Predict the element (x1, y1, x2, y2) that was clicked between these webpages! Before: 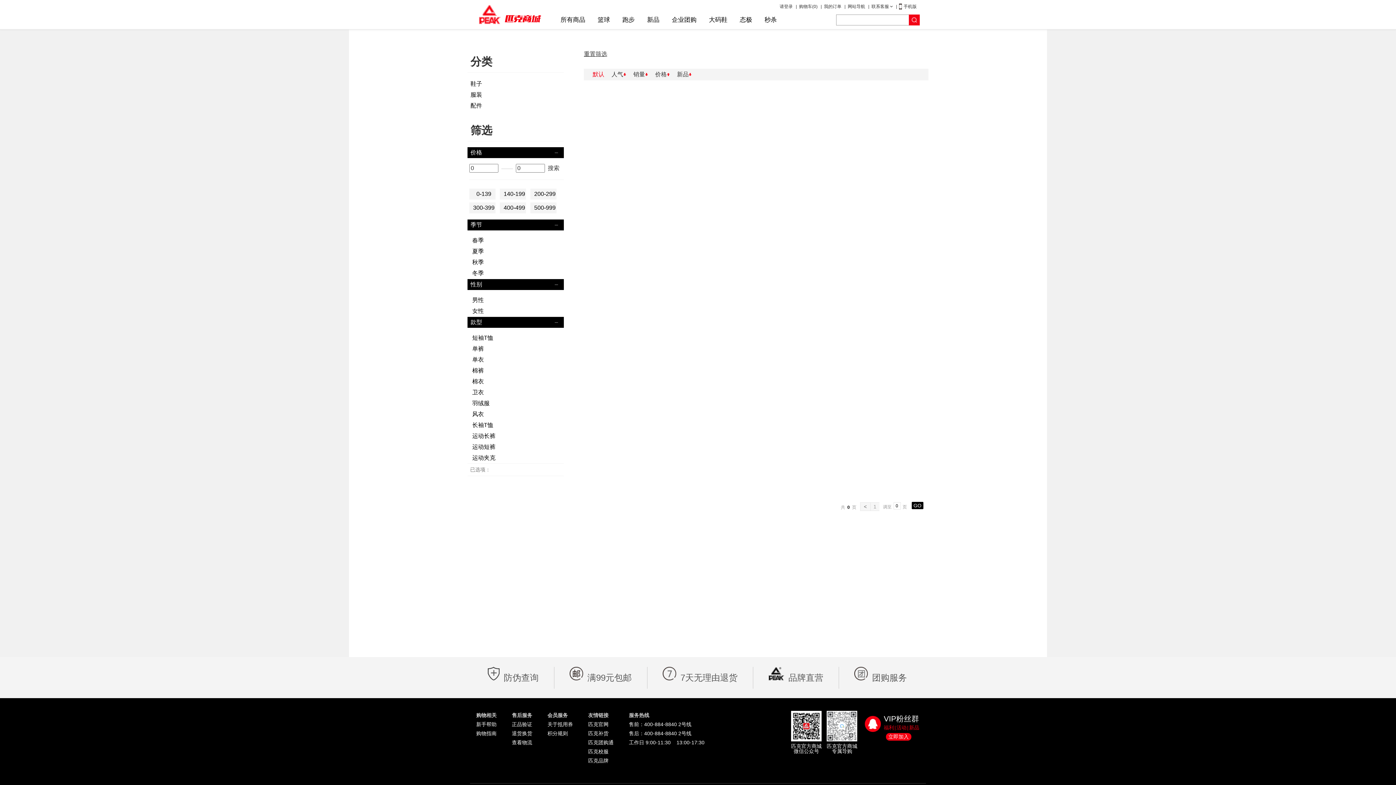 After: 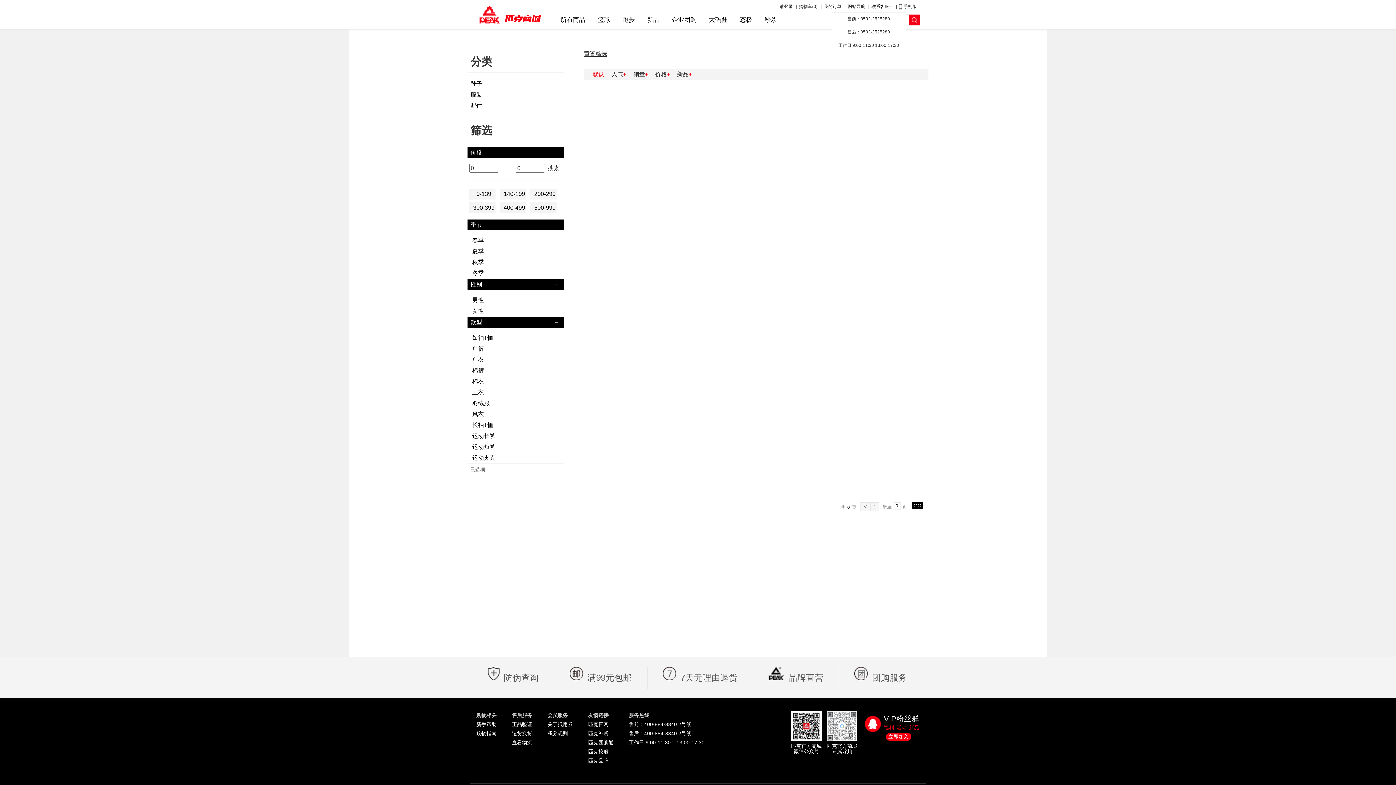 Action: label: 联系客服  bbox: (869, 3, 896, 9)